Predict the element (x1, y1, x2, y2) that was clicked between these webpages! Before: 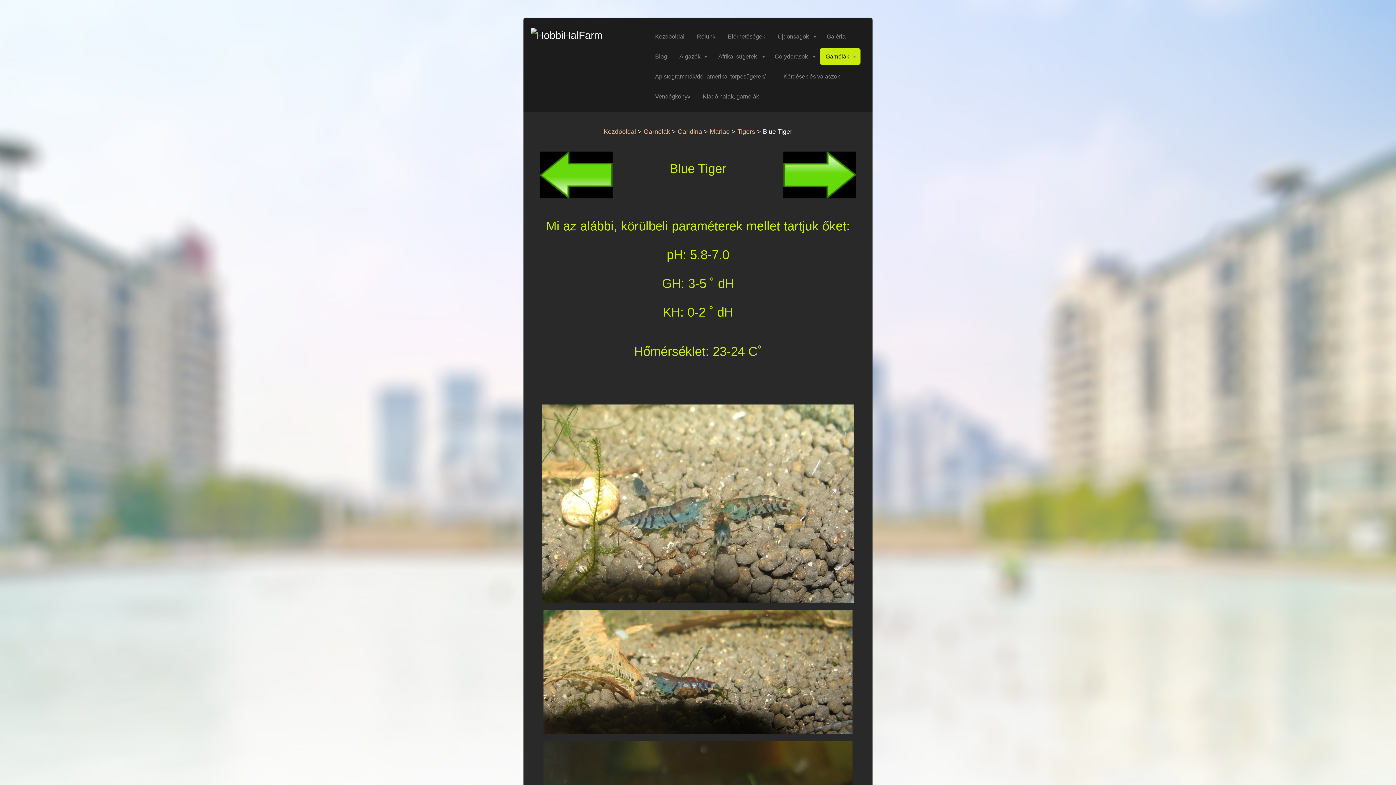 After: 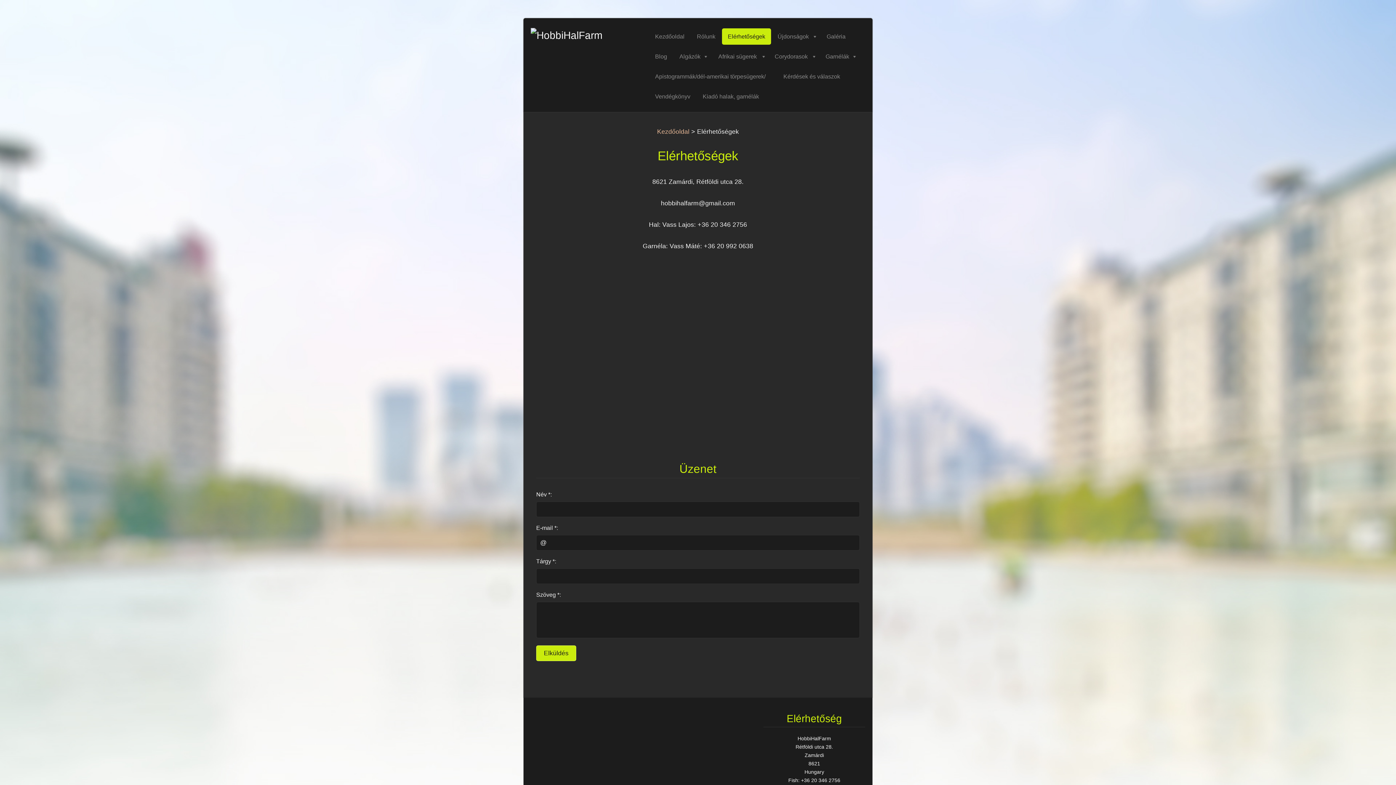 Action: bbox: (722, 28, 771, 44) label: Elérhetőségek